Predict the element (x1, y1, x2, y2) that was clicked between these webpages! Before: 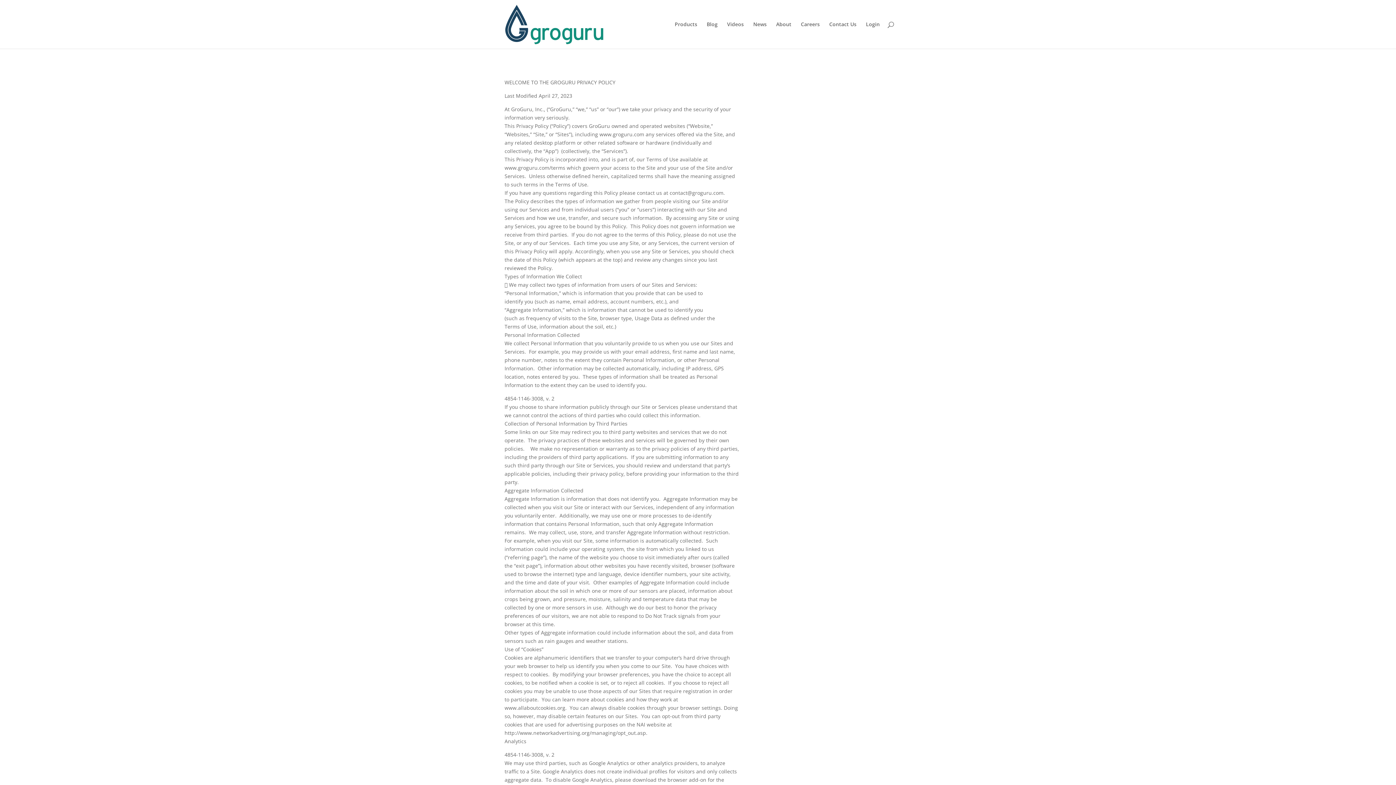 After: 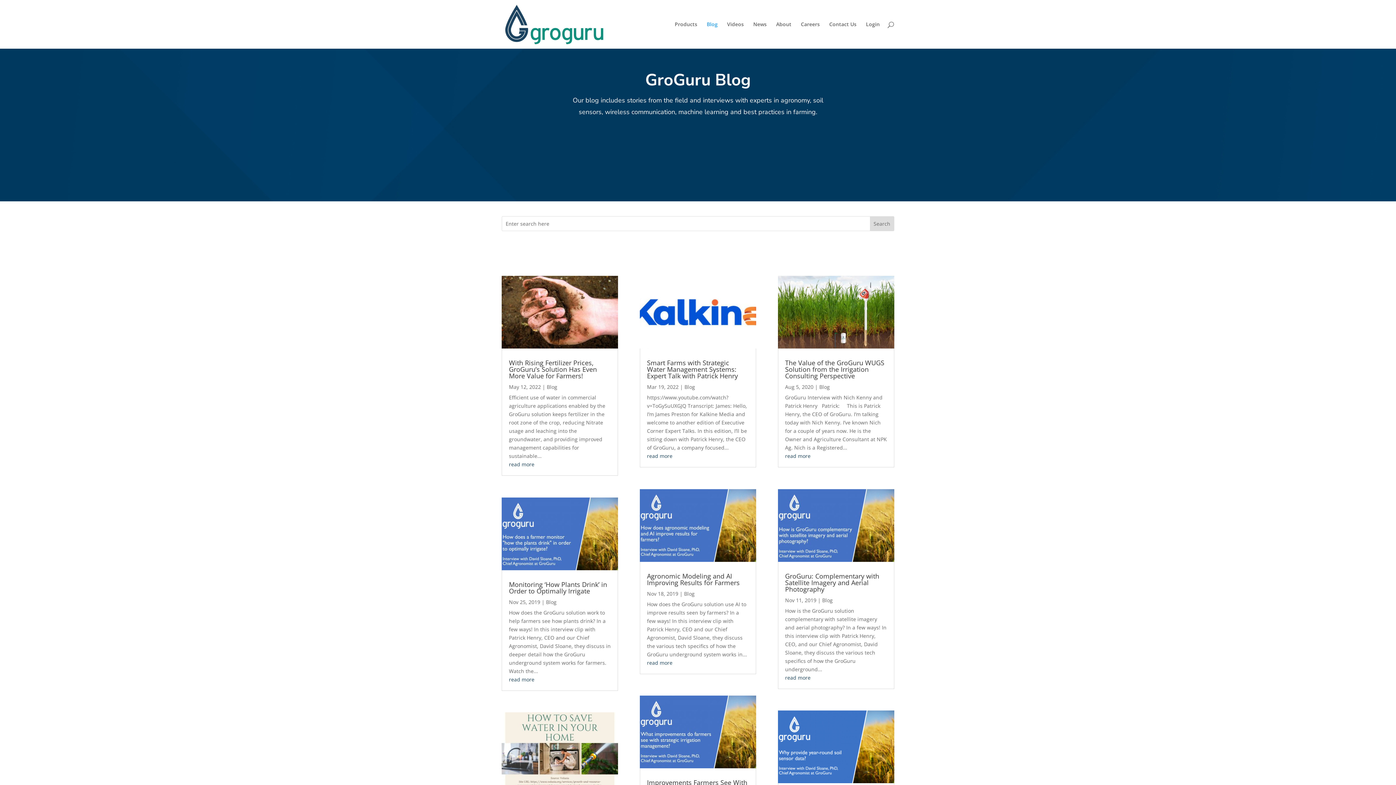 Action: bbox: (706, 21, 717, 48) label: Blog